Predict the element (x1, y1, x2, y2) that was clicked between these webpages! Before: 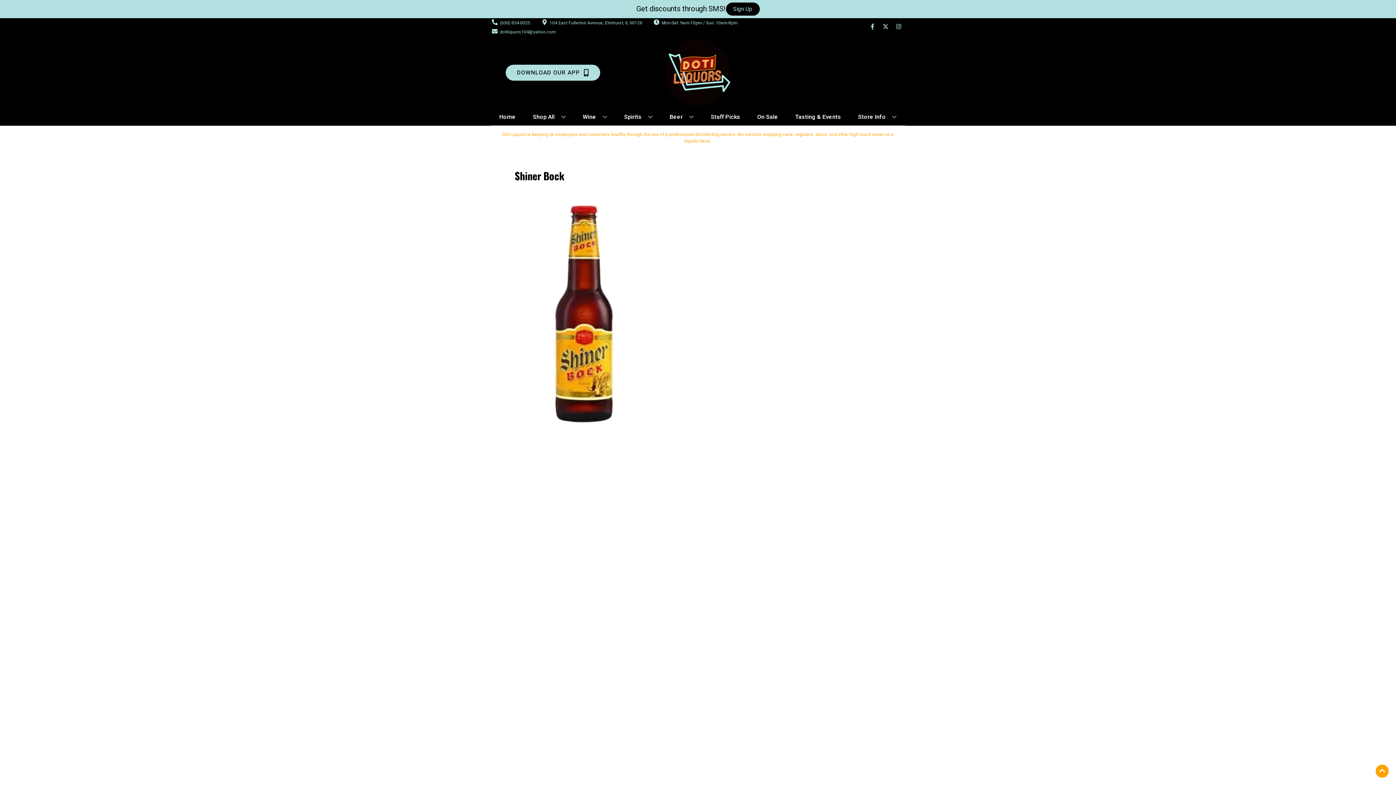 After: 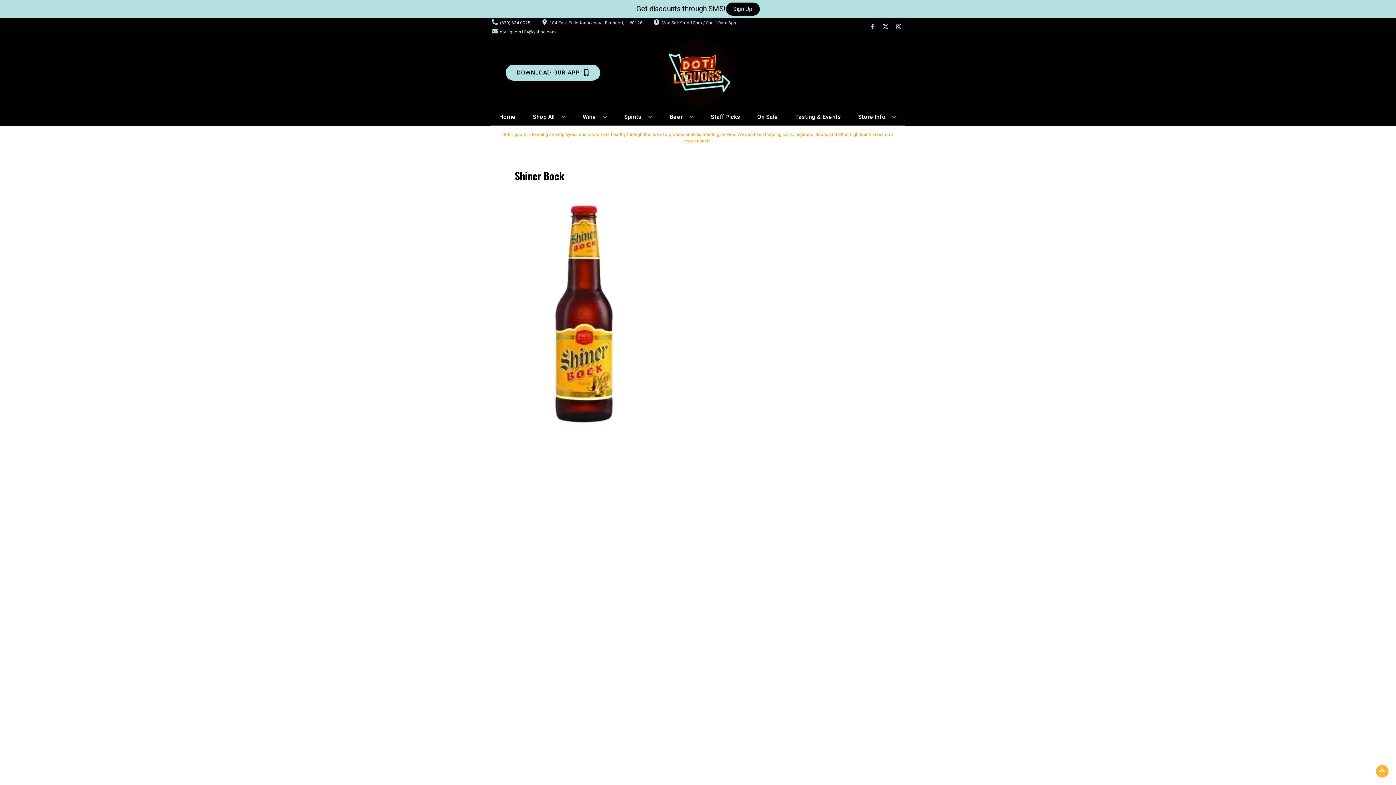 Action: bbox: (1376, 765, 1389, 778) label: Go to top